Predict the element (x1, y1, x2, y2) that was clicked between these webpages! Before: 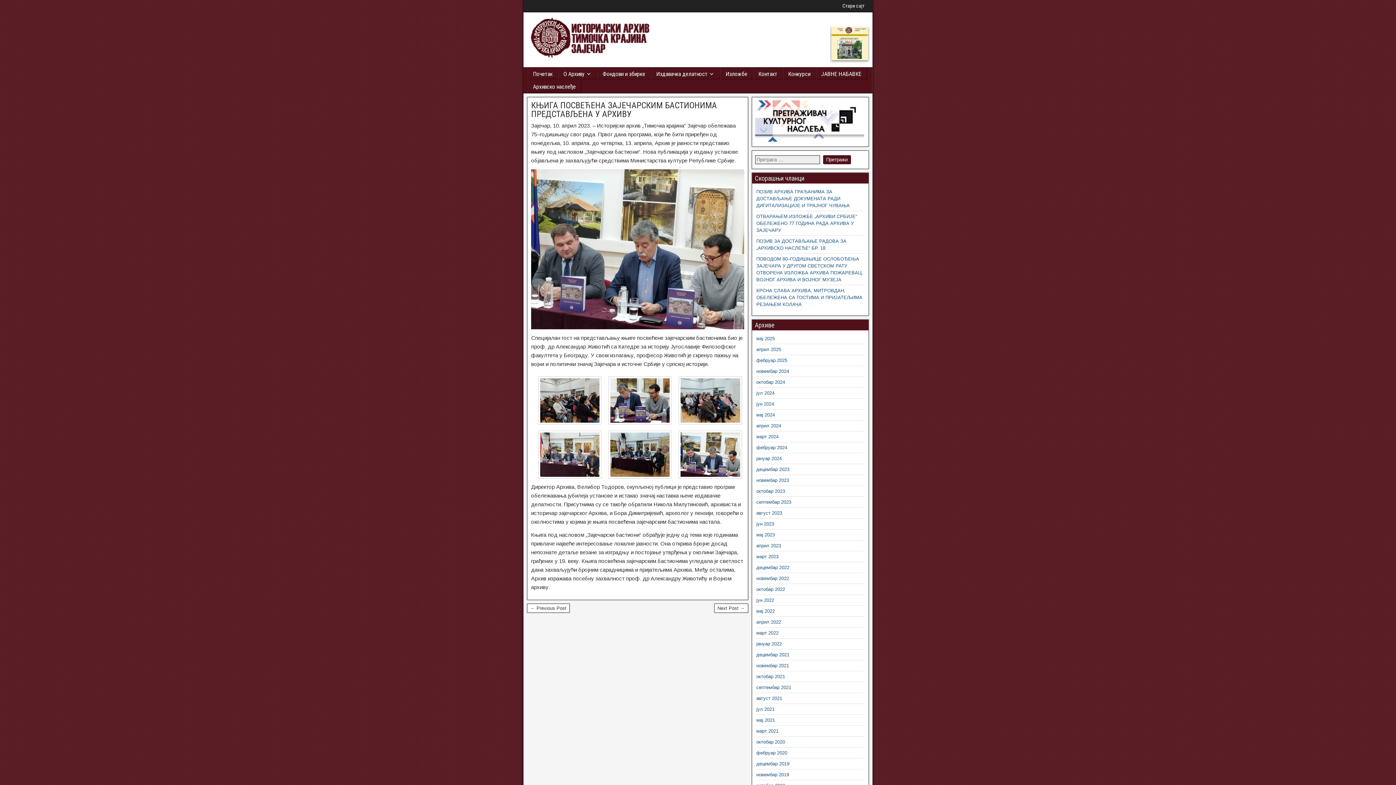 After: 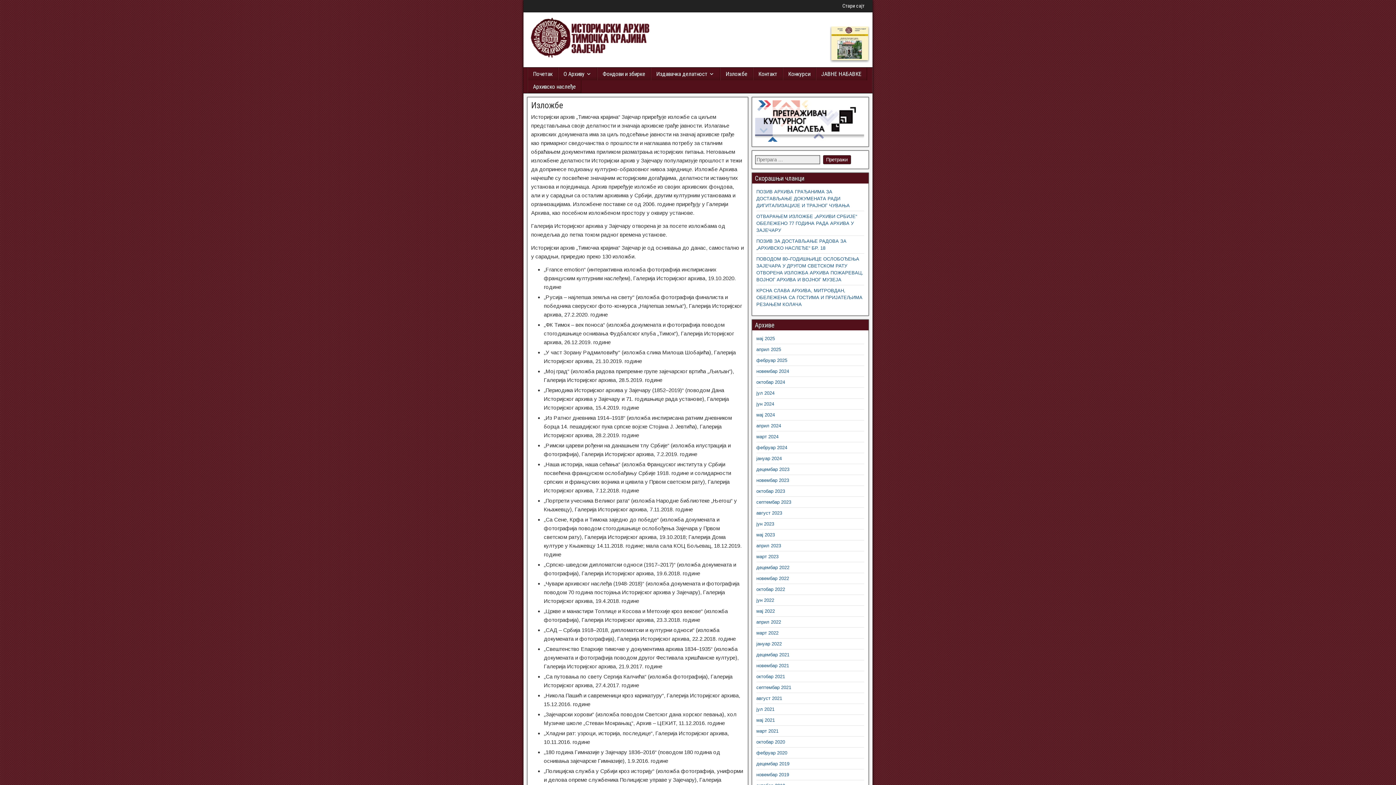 Action: label: Изложбе bbox: (720, 67, 752, 80)